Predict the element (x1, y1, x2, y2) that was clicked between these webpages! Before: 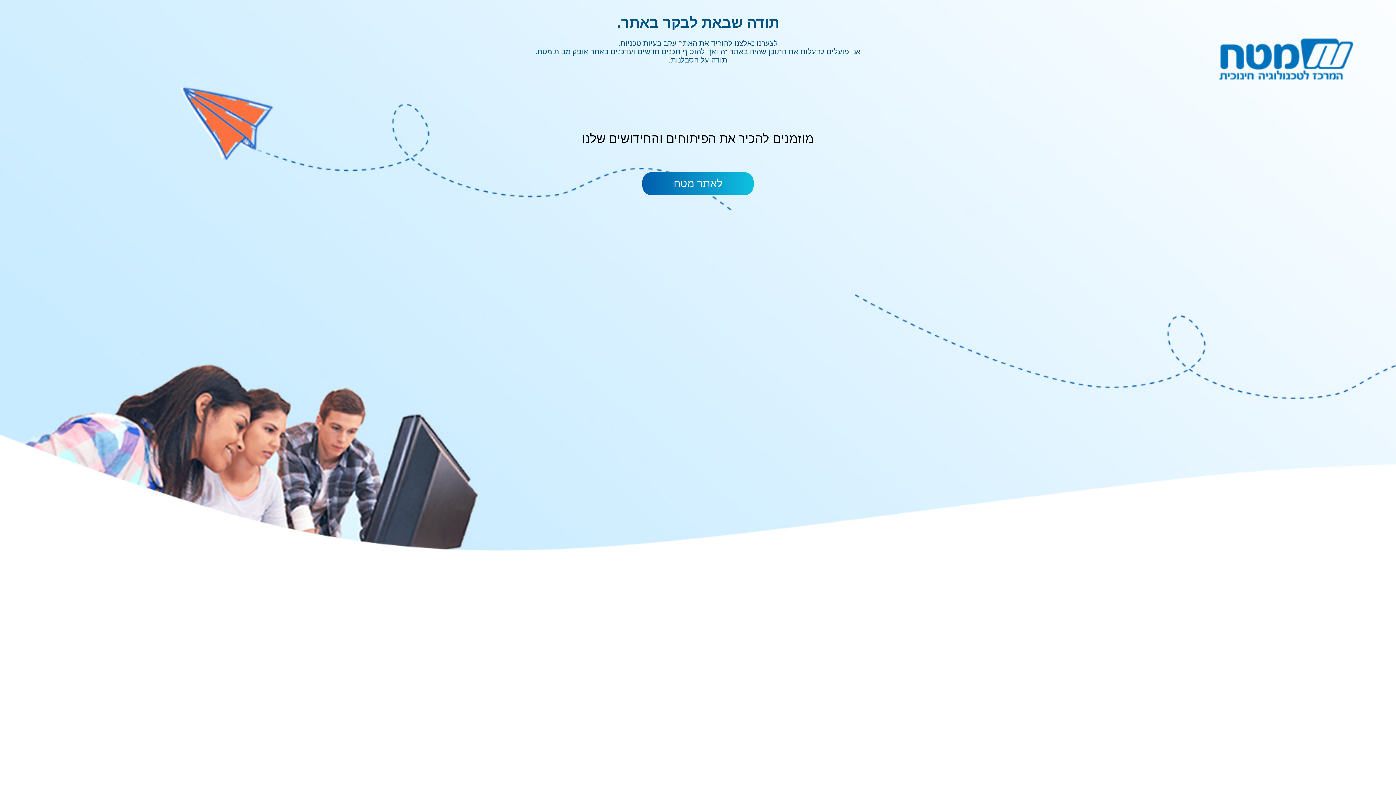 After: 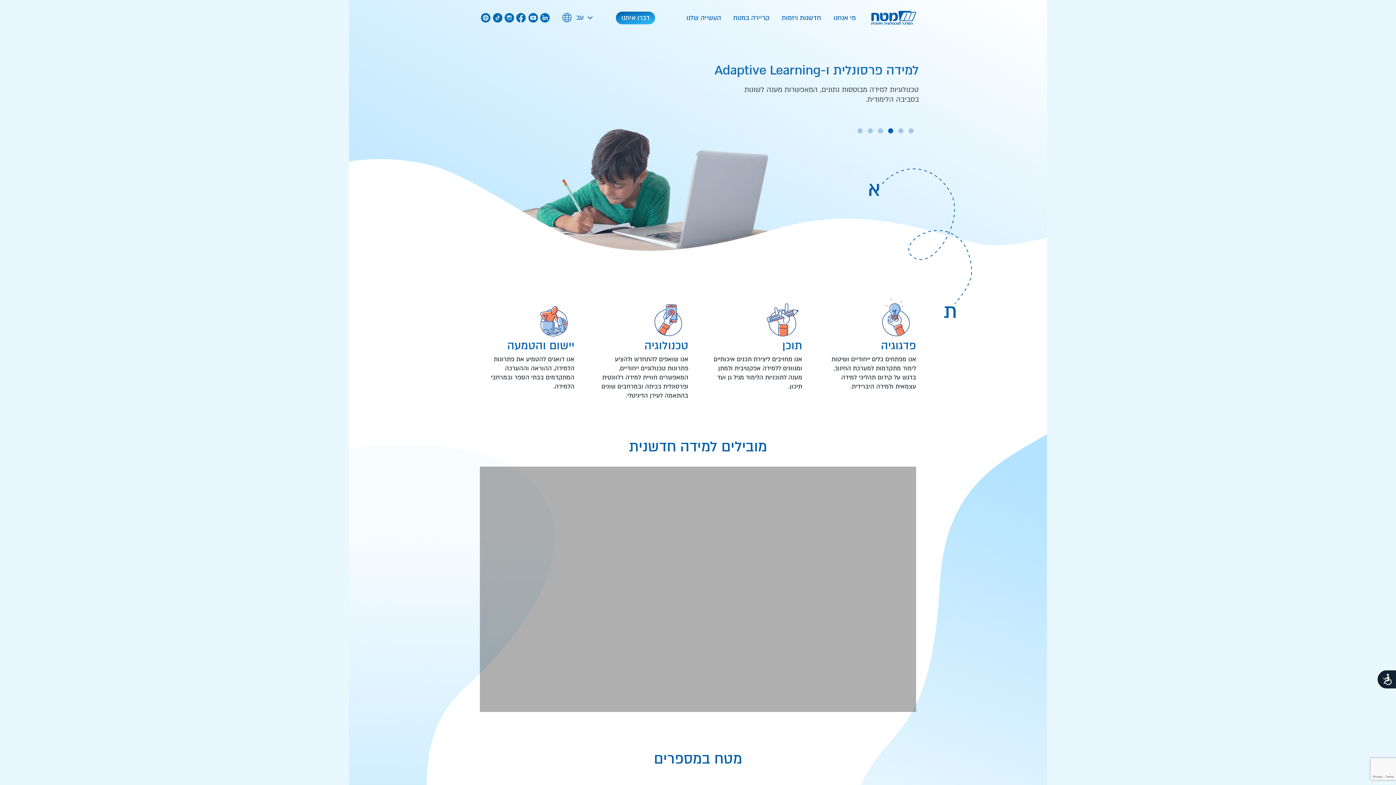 Action: label: לאתר מטח bbox: (642, 172, 753, 195)